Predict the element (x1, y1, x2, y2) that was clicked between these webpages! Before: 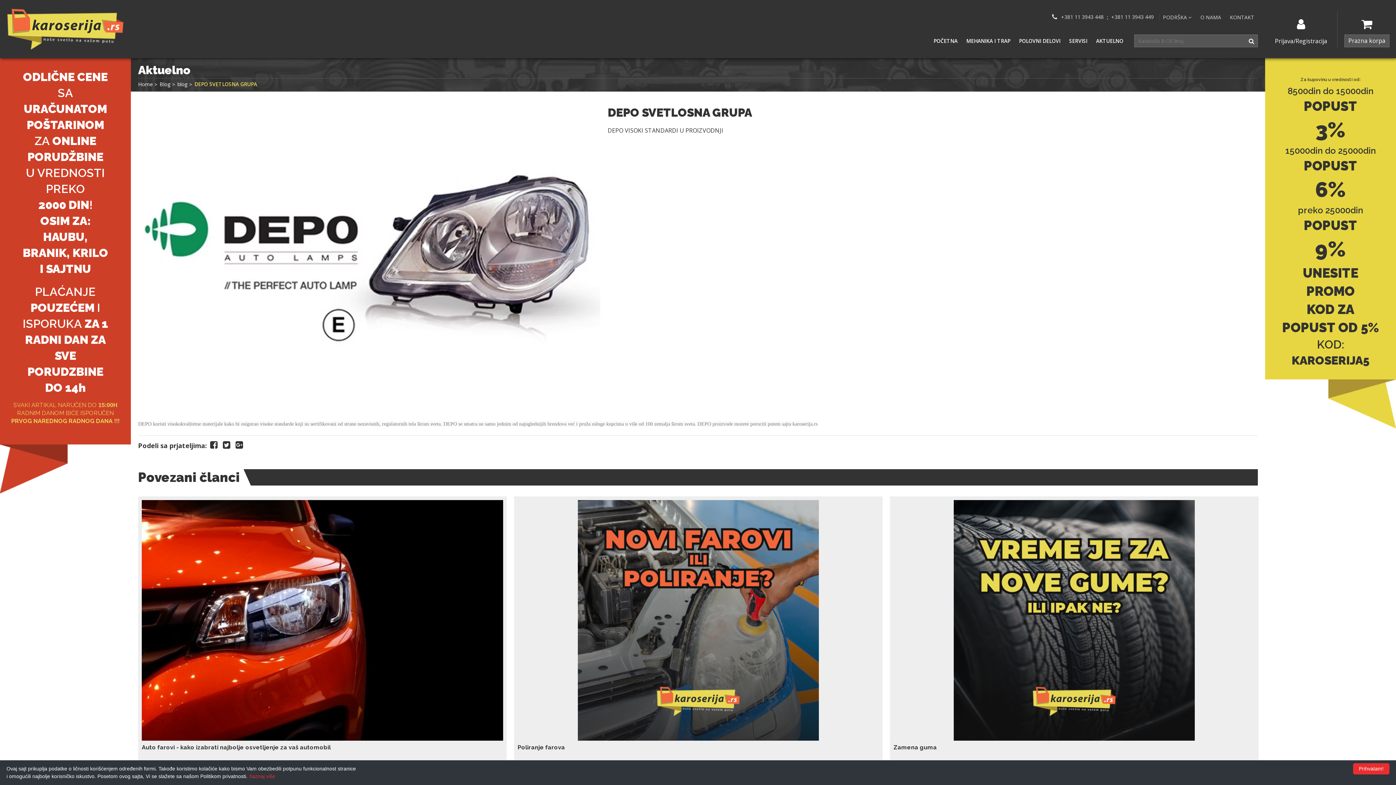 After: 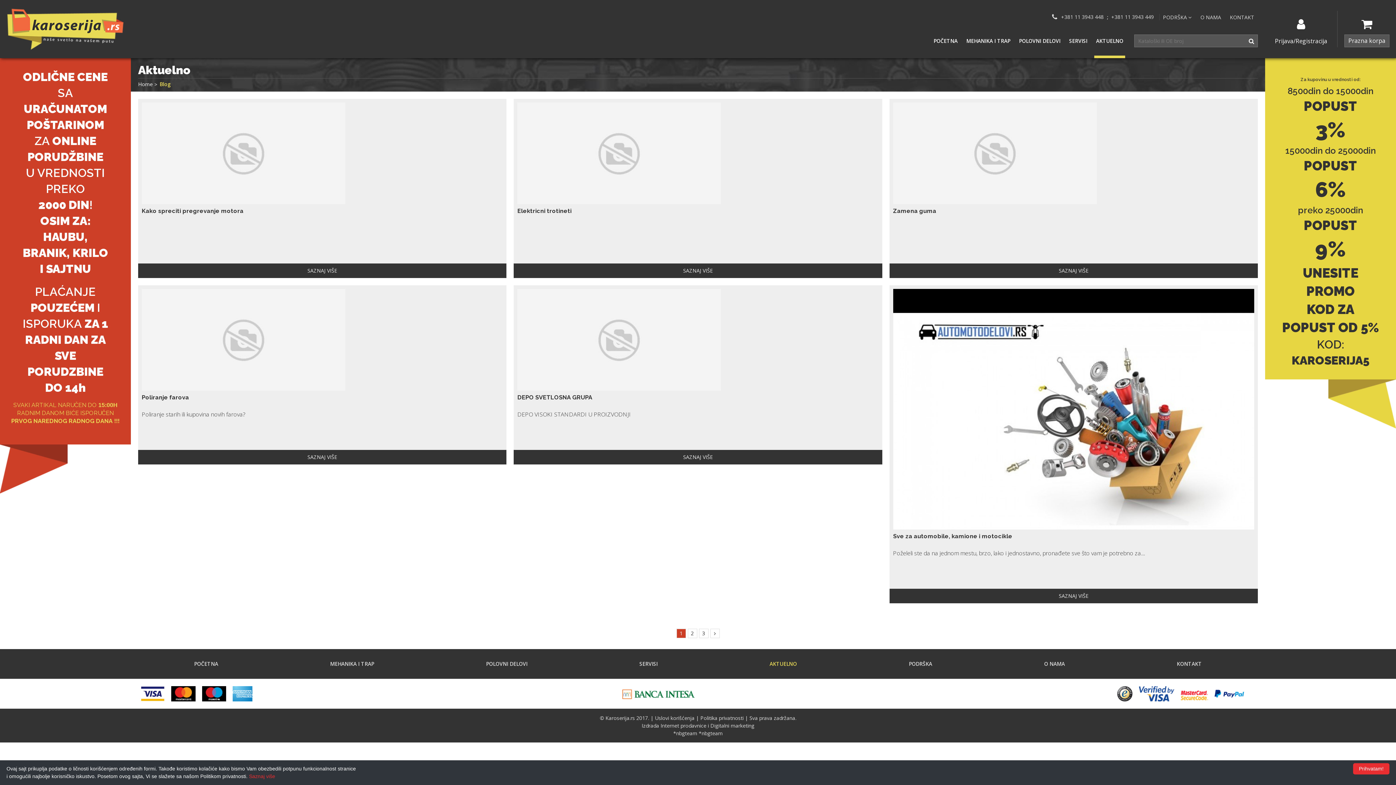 Action: label: AKTUELNO bbox: (1094, 34, 1125, 58)